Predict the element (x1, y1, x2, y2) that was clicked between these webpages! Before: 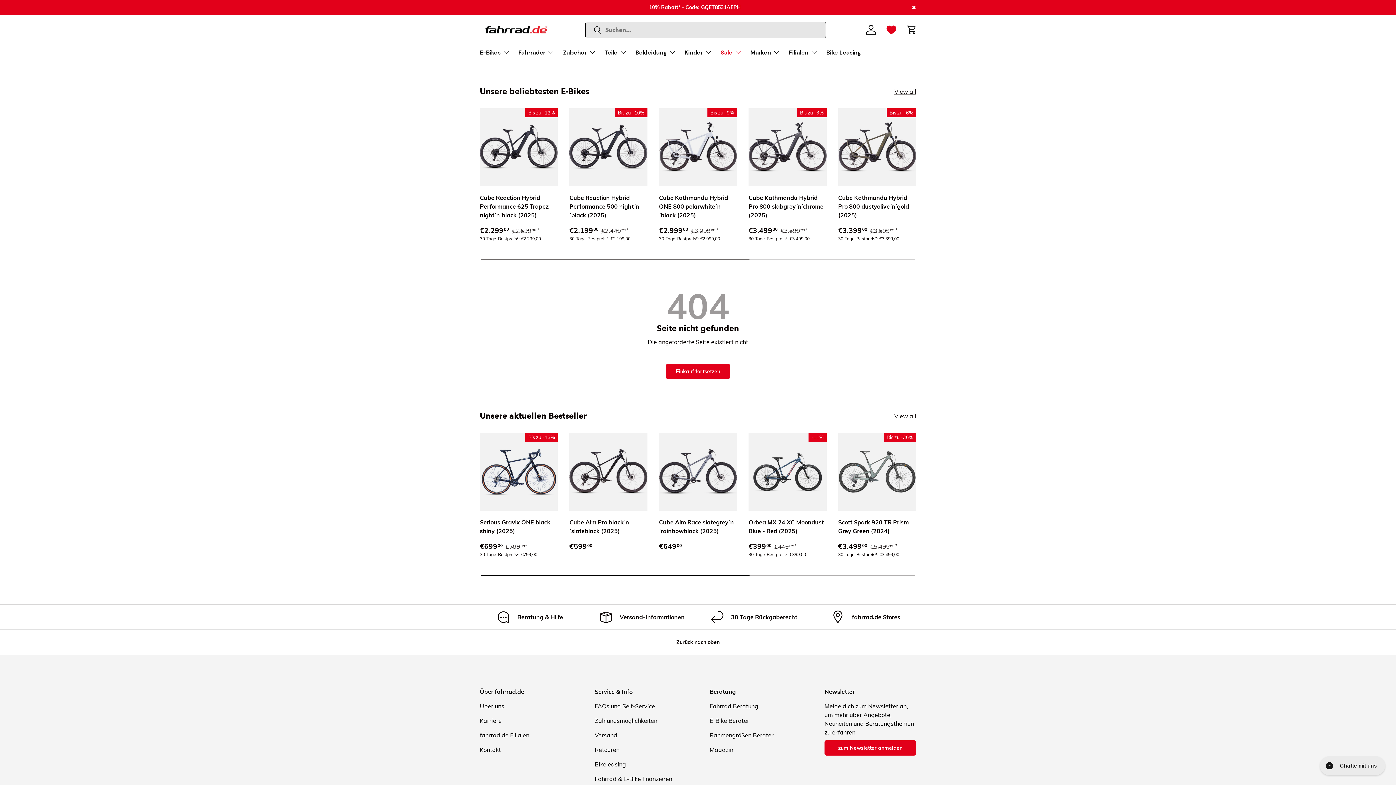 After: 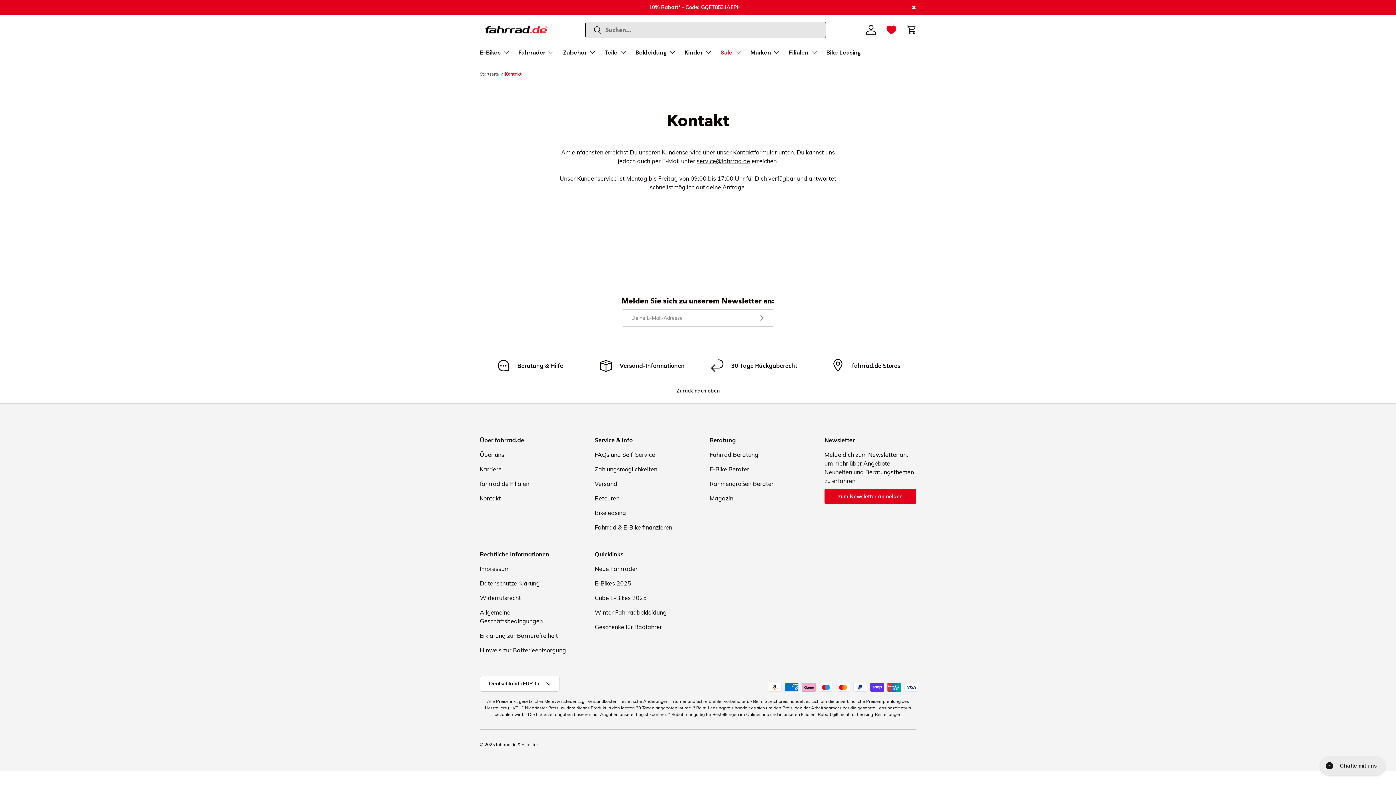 Action: label: Kontakt bbox: (480, 746, 501, 753)